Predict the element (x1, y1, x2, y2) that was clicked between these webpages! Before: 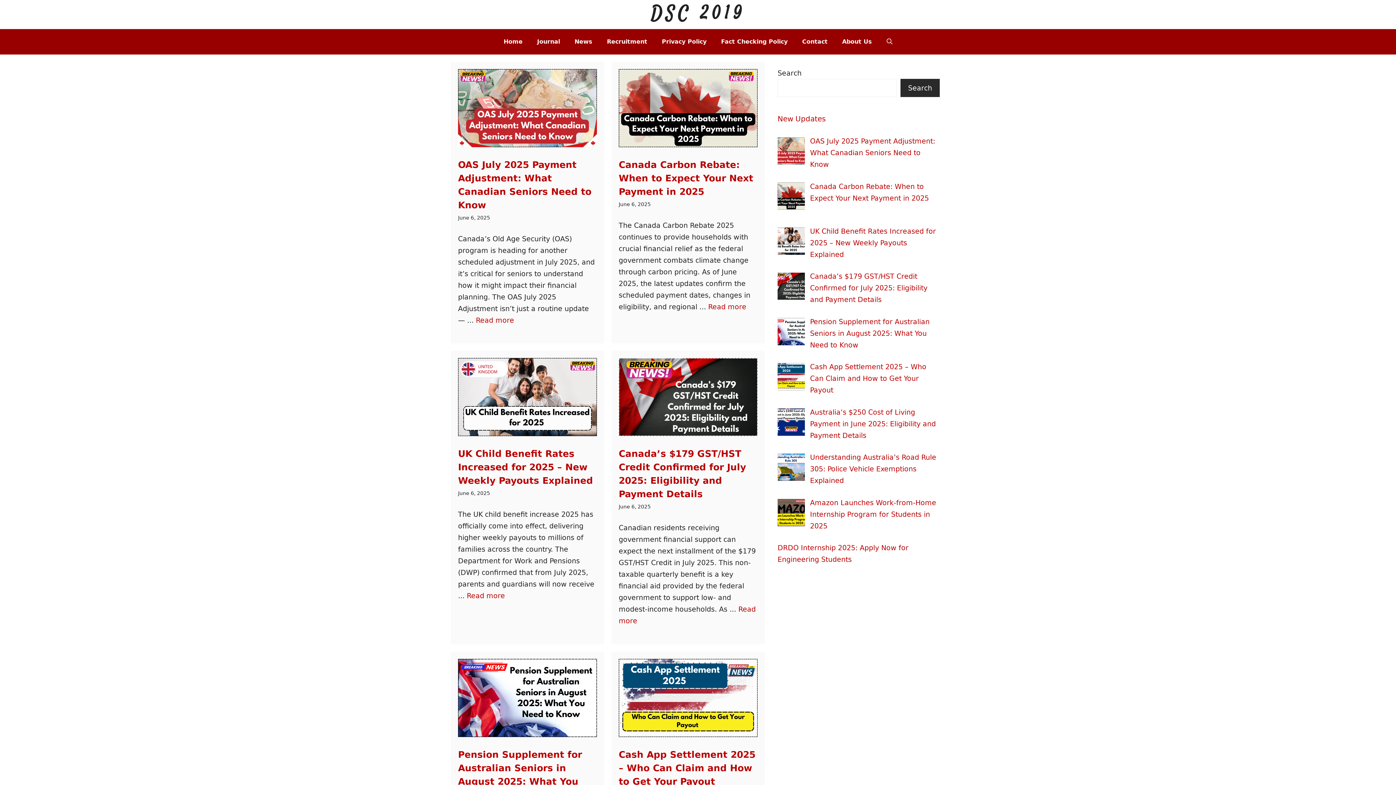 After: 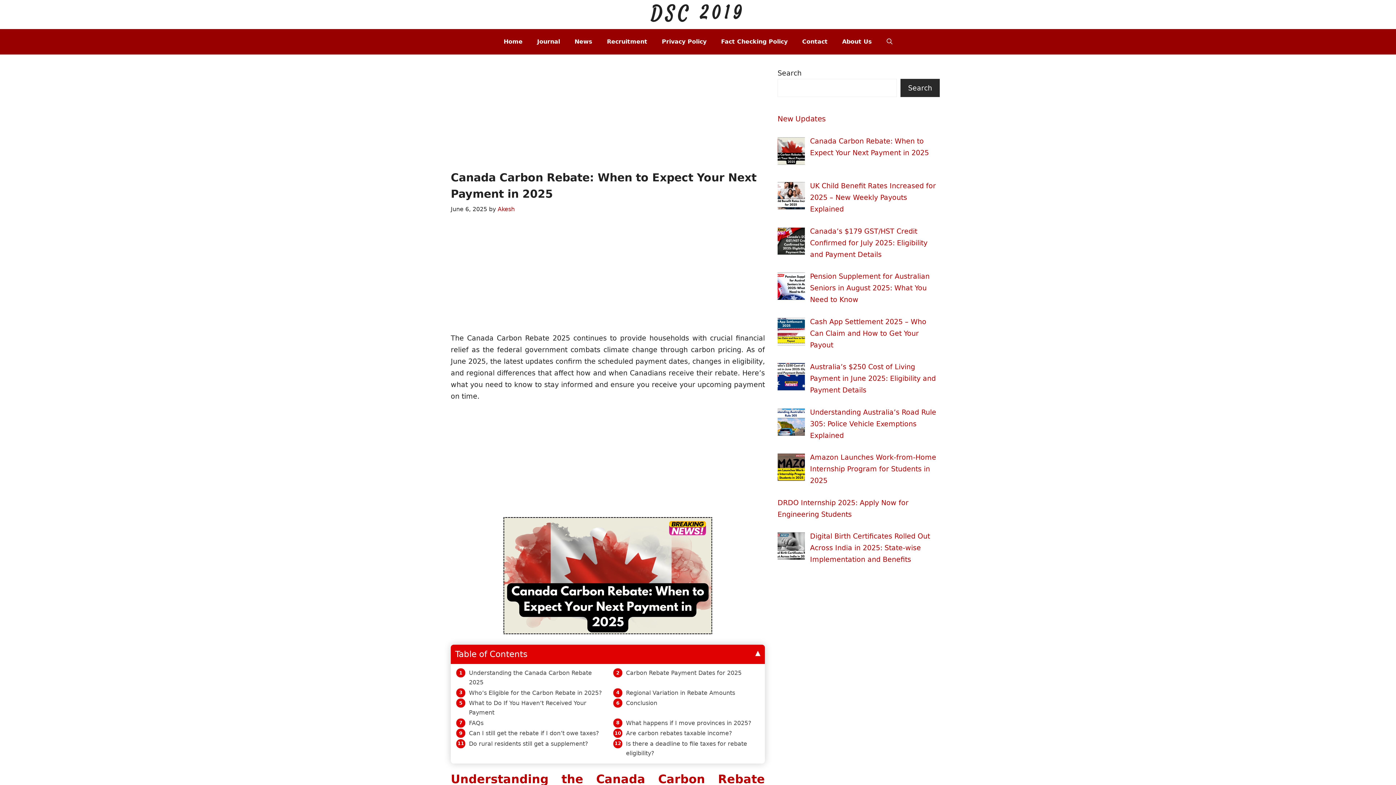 Action: bbox: (708, 302, 746, 310) label: Read more about Canada Carbon Rebate: When to Expect Your Next Payment in 2025